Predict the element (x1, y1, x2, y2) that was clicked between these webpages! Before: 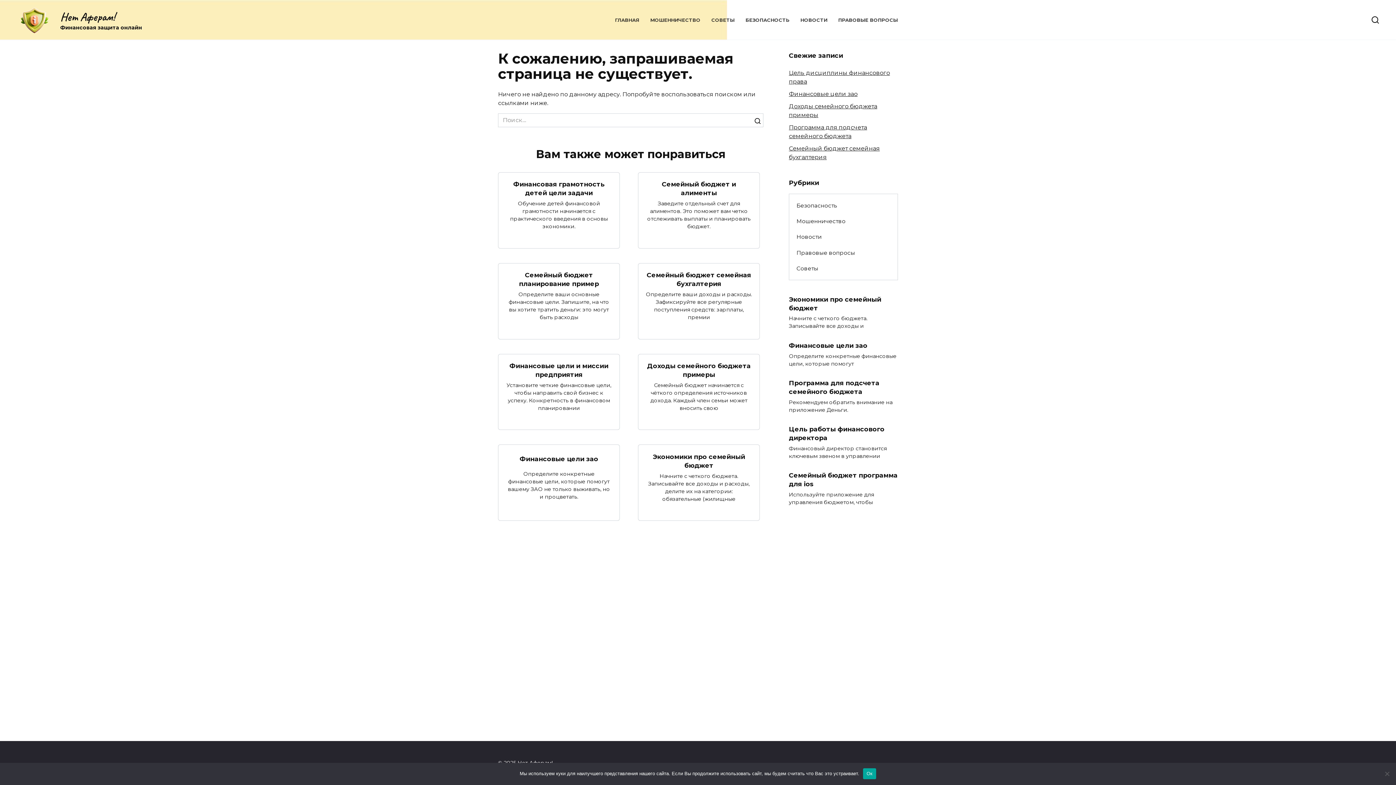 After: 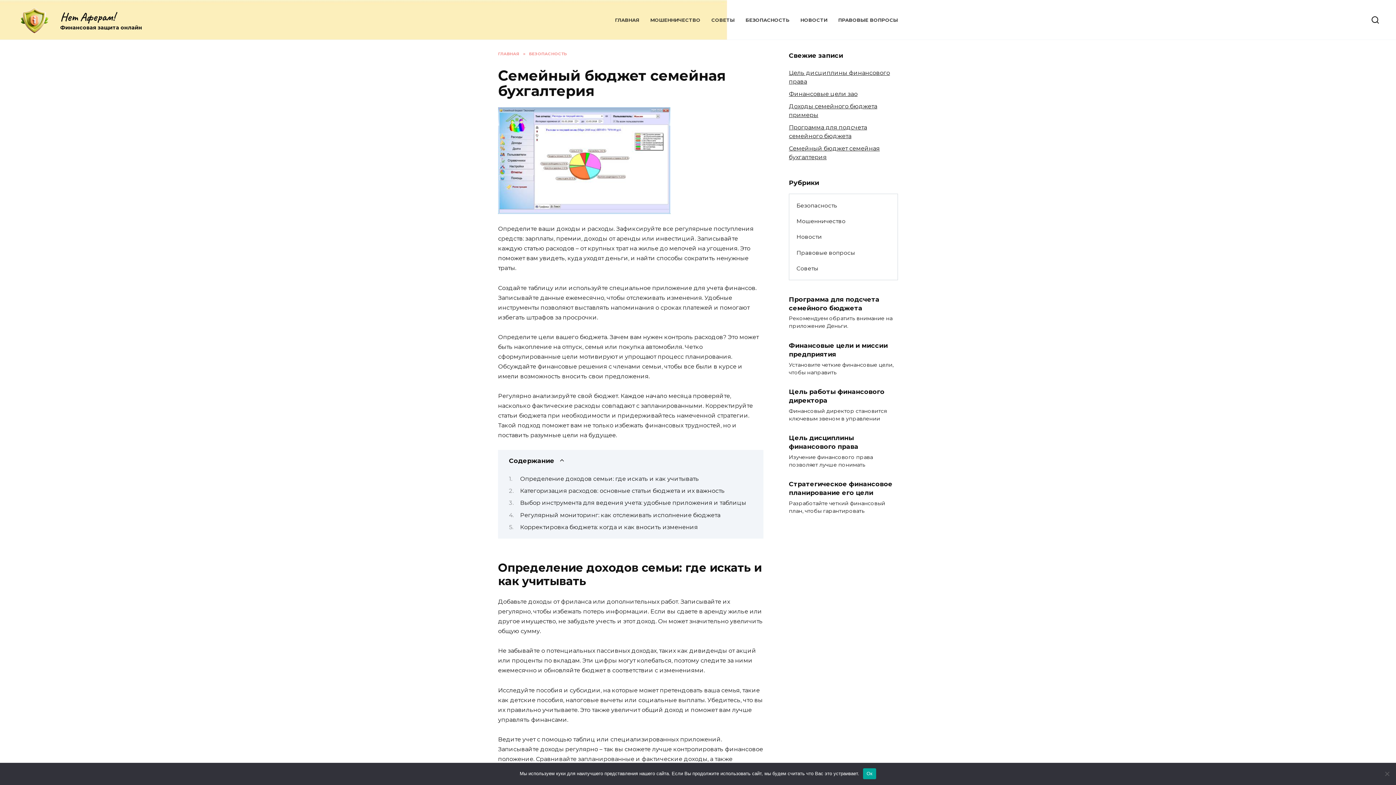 Action: label: Семейный бюджет семейная бухгалтерия bbox: (646, 270, 751, 288)